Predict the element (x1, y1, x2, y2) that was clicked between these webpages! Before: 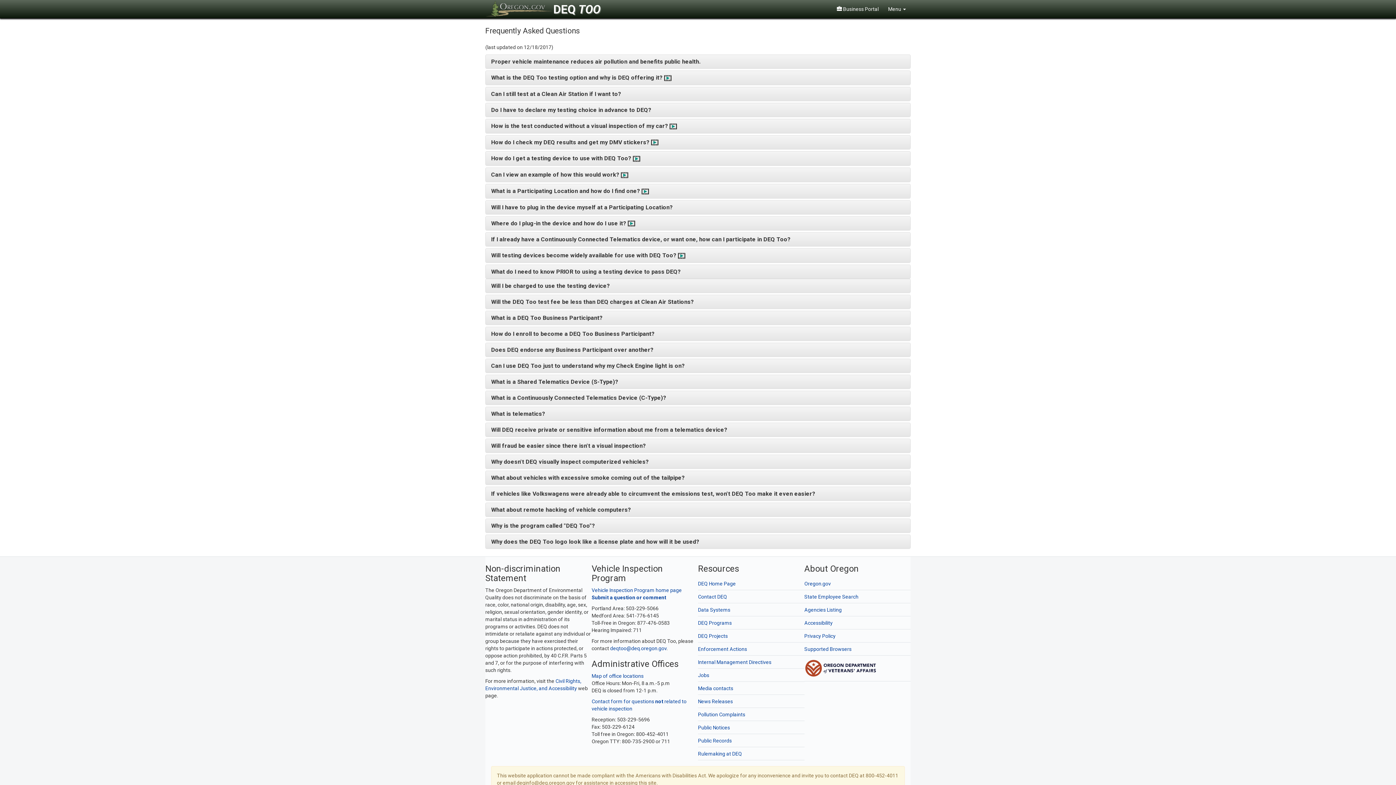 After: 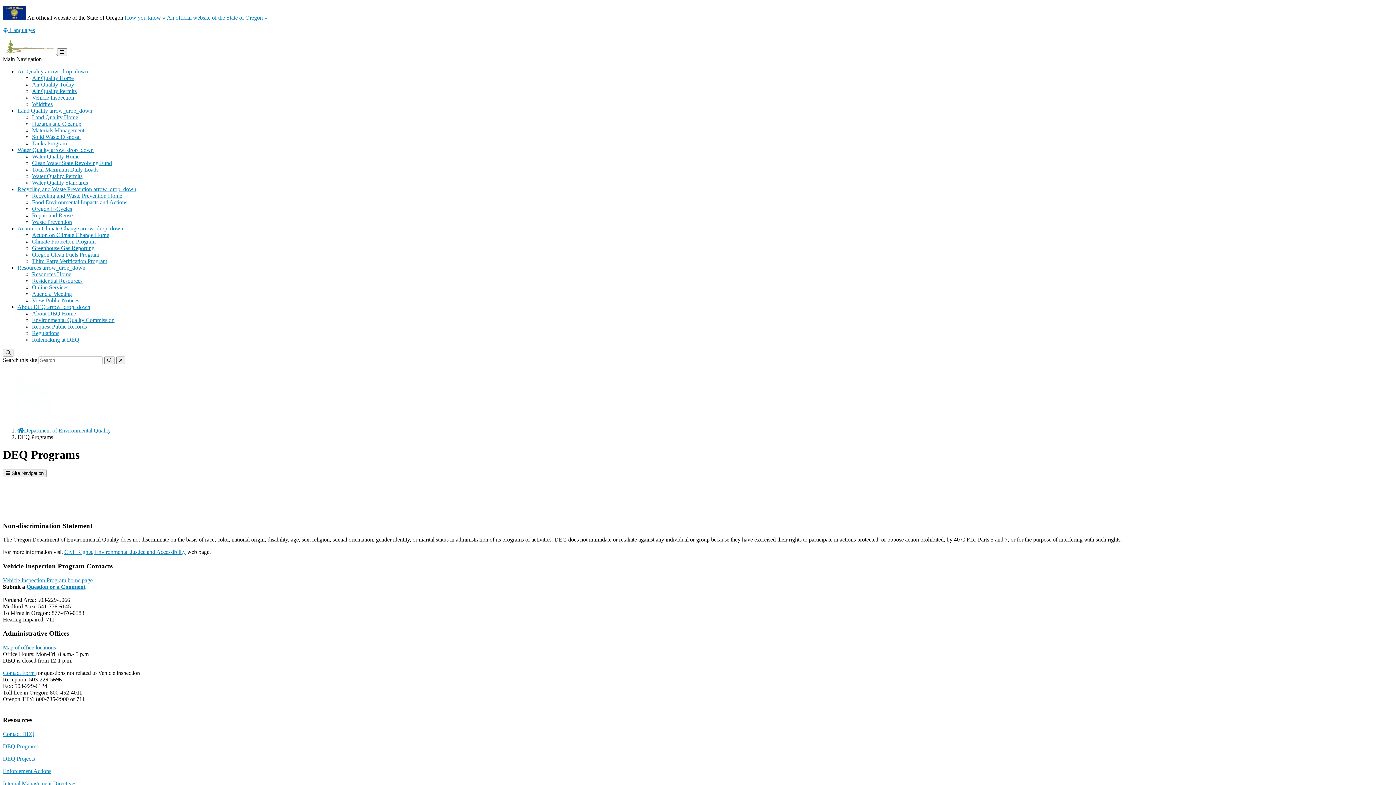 Action: bbox: (698, 620, 732, 626) label: DEQ Programs